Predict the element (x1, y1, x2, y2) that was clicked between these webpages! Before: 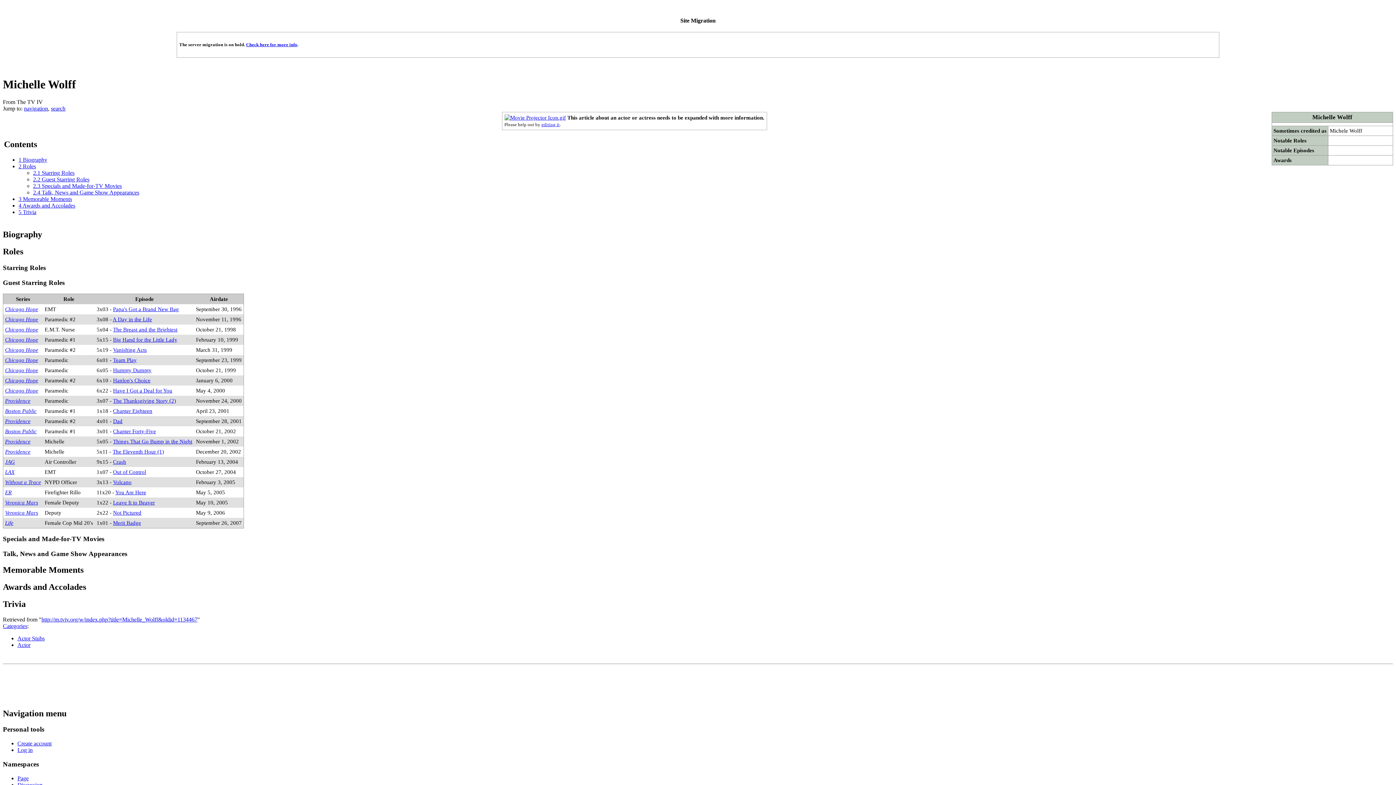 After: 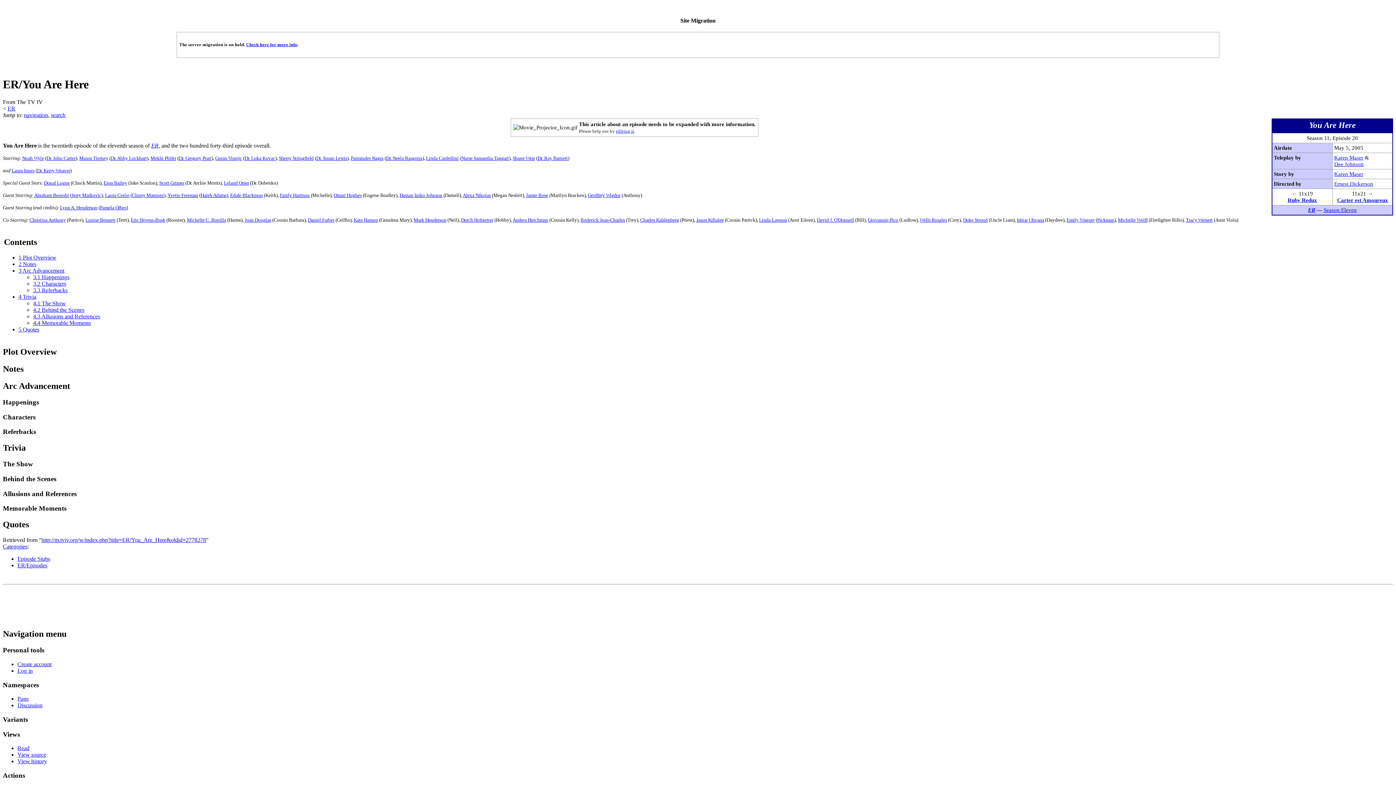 Action: label: You Are Here bbox: (115, 489, 146, 495)